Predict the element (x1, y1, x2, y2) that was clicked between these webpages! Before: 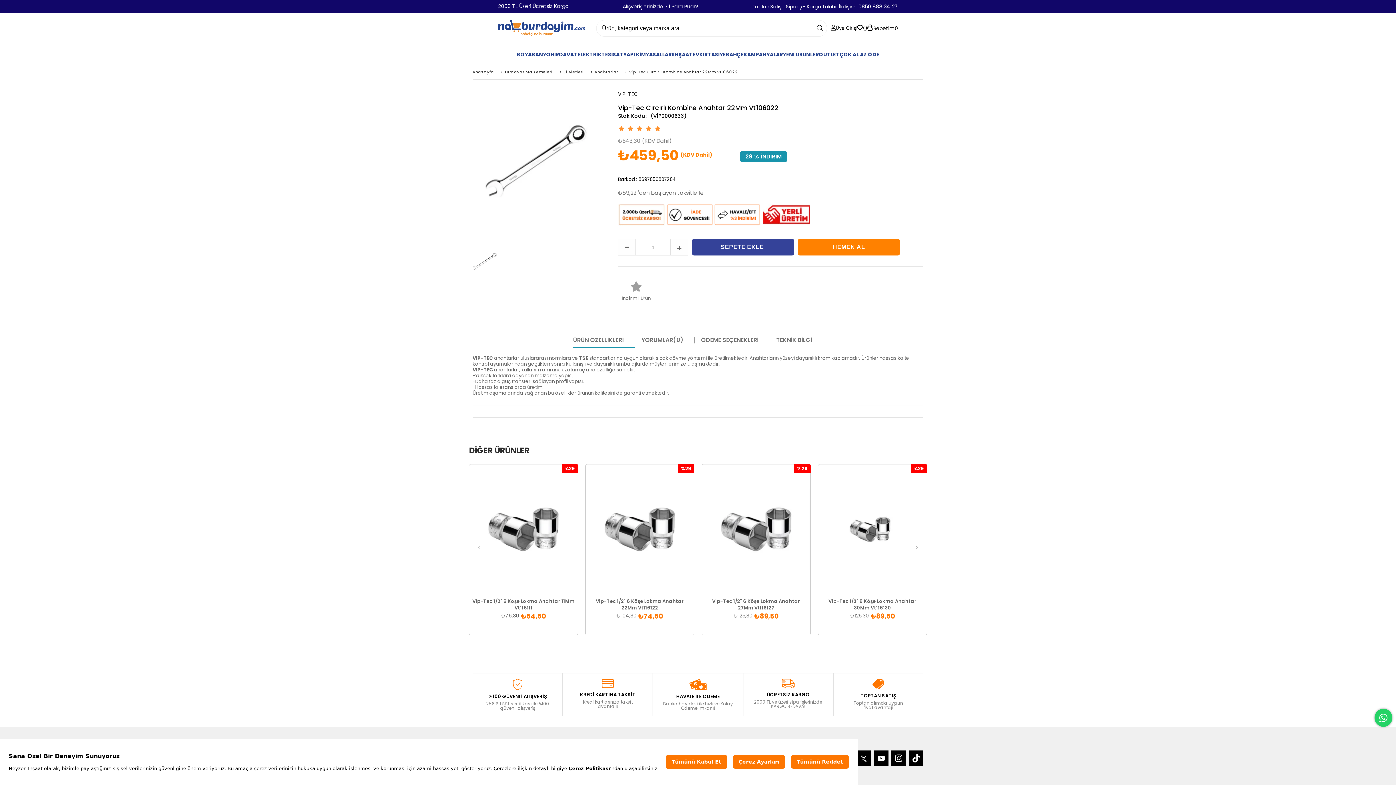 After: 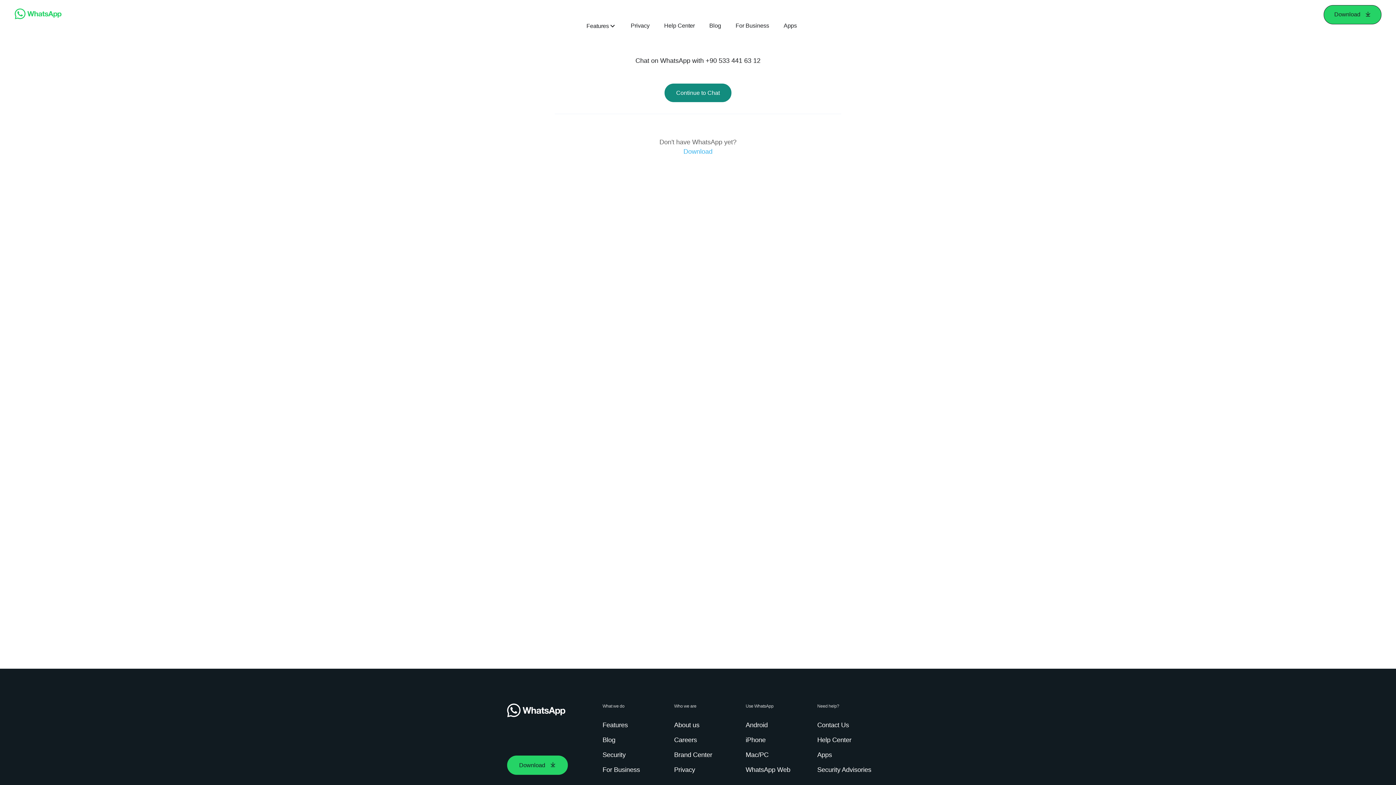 Action: bbox: (1374, 709, 1392, 727)